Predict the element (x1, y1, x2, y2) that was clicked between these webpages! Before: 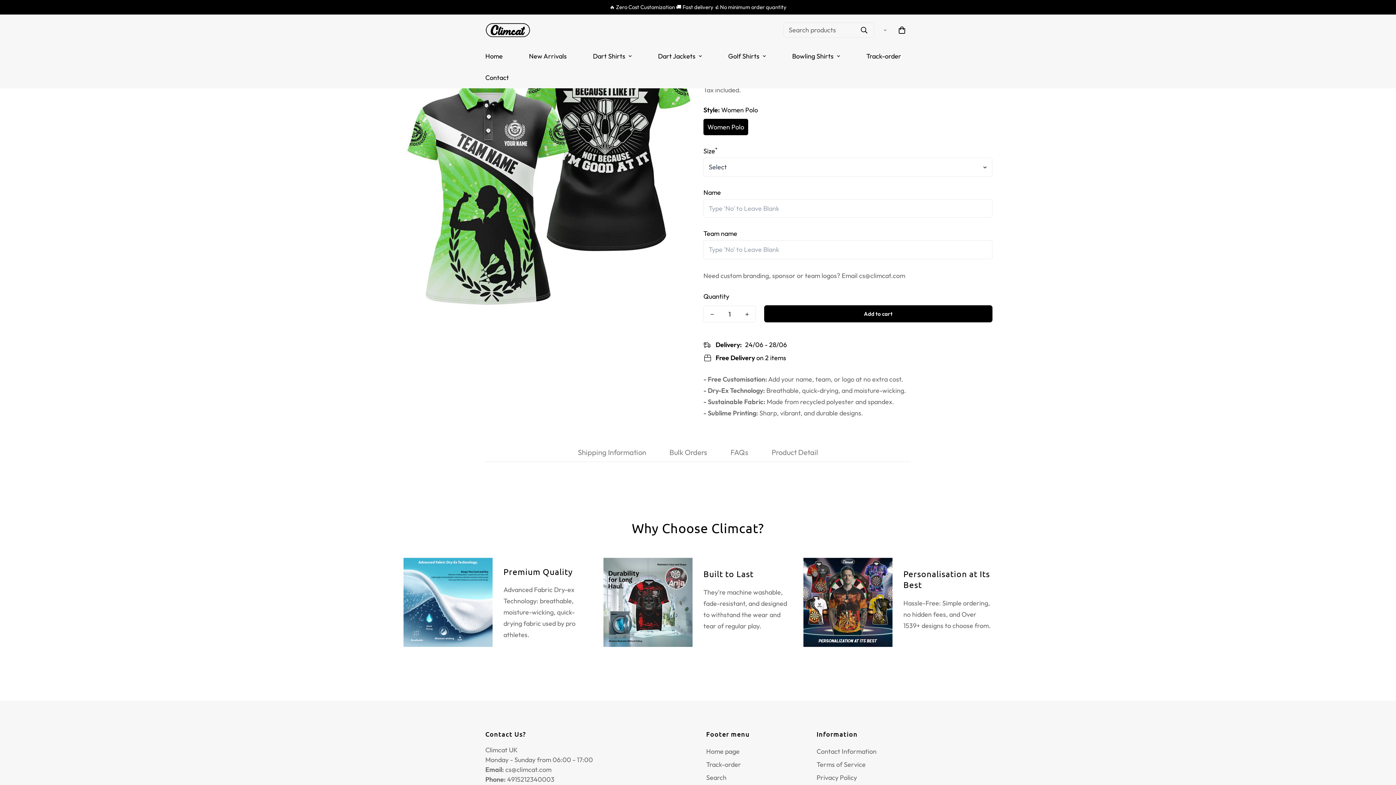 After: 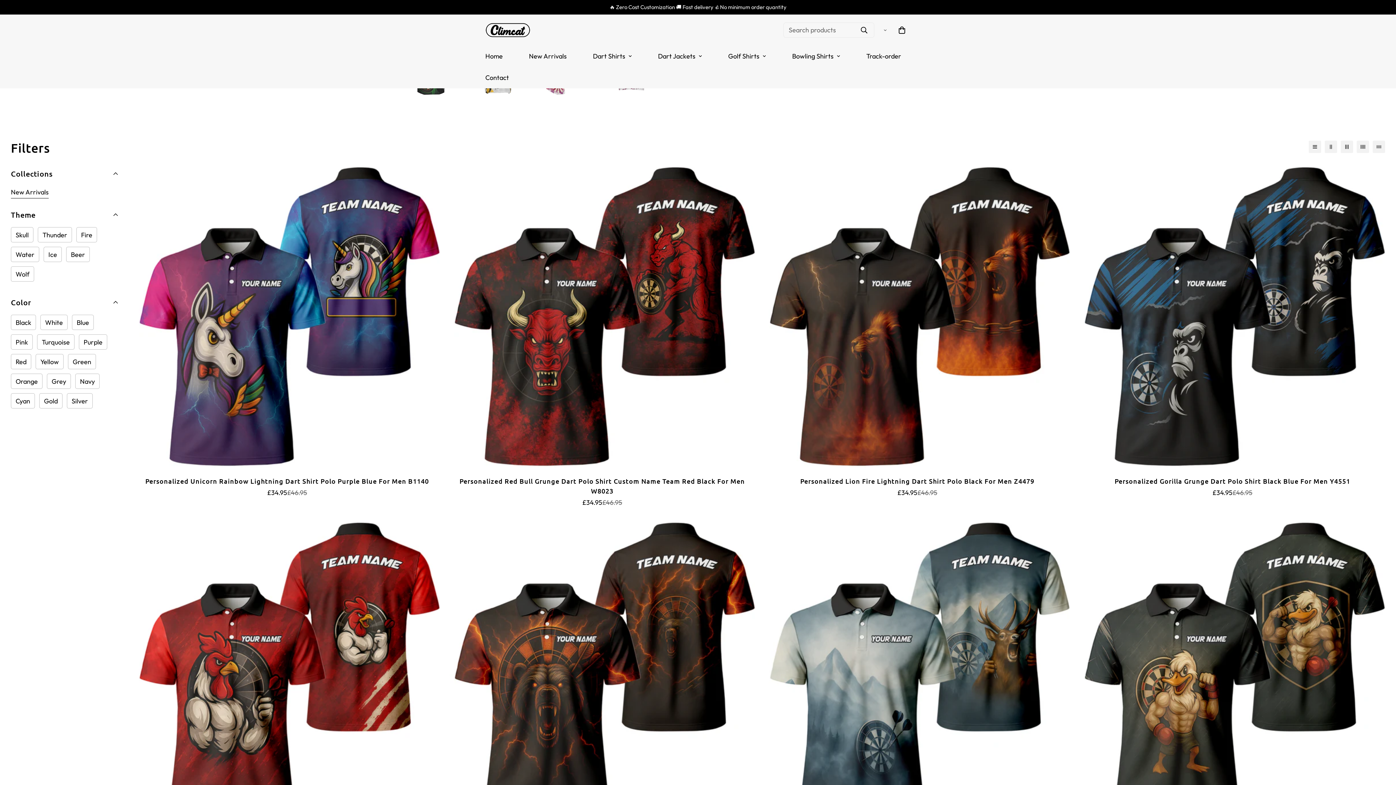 Action: bbox: (516, 45, 580, 66) label: New Arrivals